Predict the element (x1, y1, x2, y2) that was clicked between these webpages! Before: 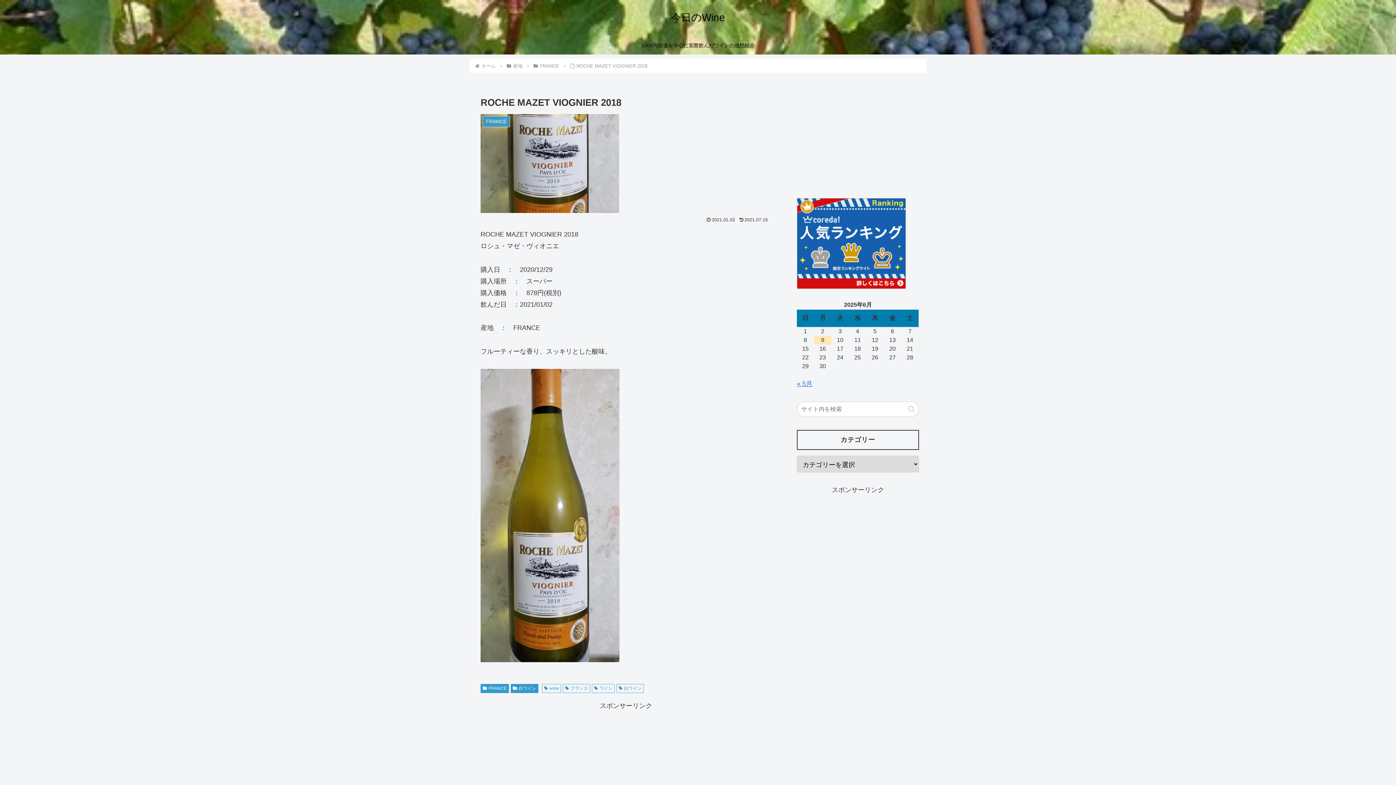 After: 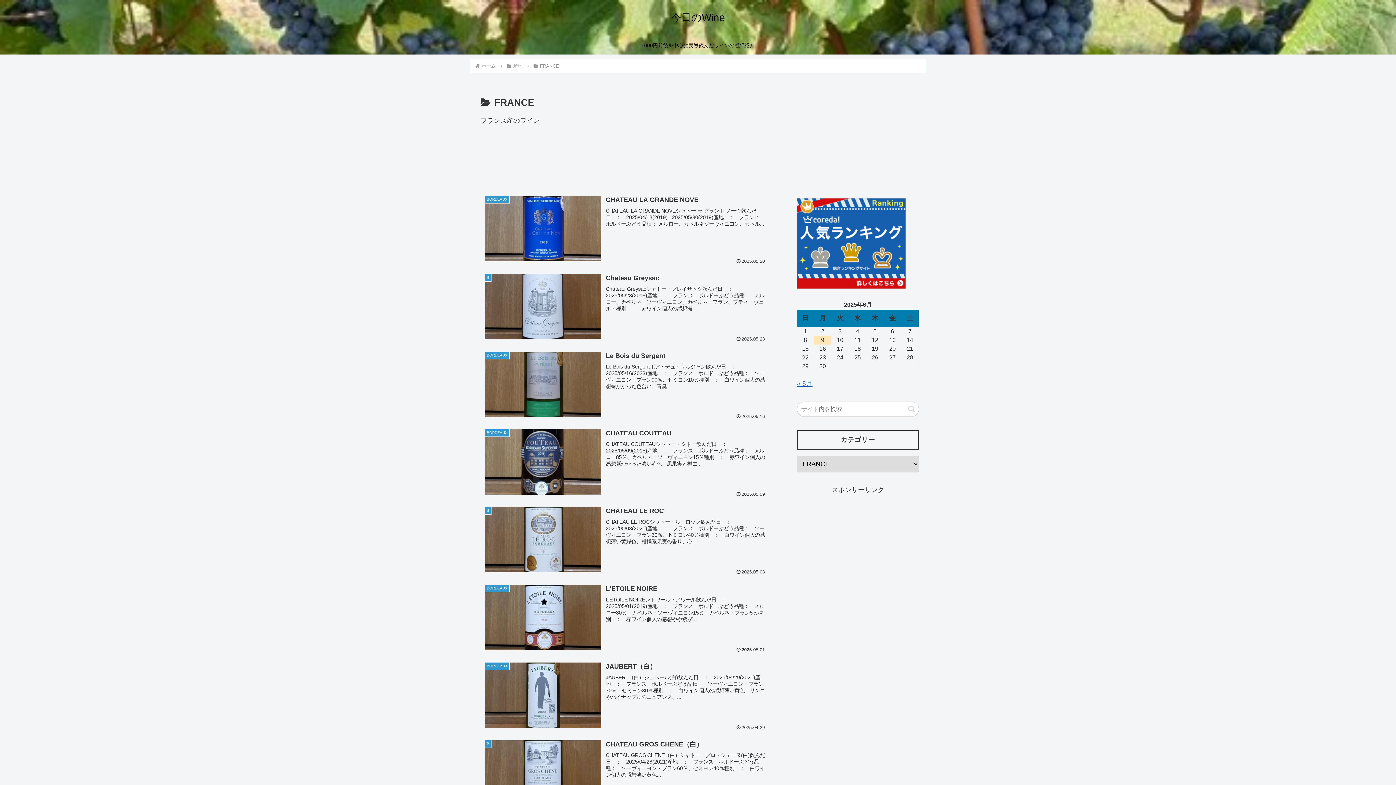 Action: label: FRANCE bbox: (480, 684, 509, 693)